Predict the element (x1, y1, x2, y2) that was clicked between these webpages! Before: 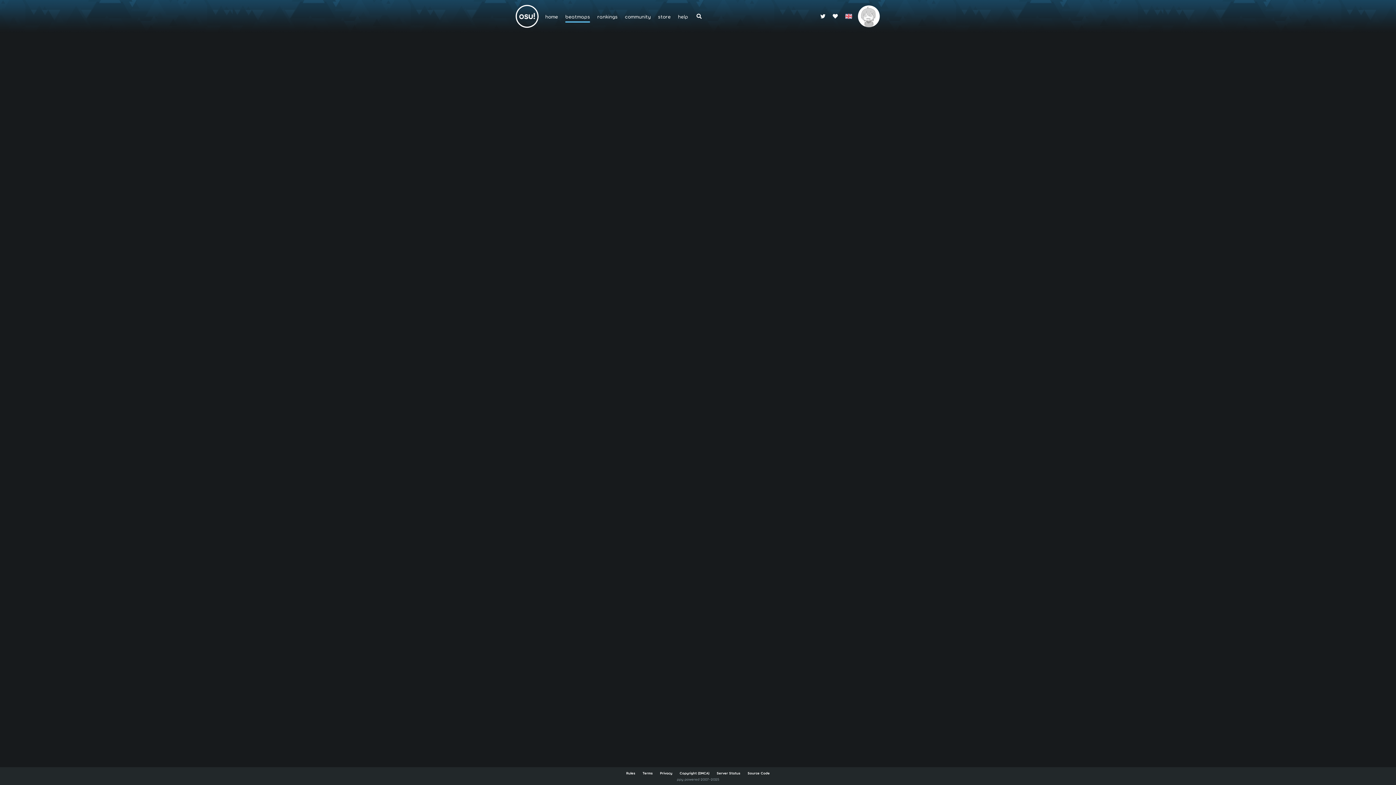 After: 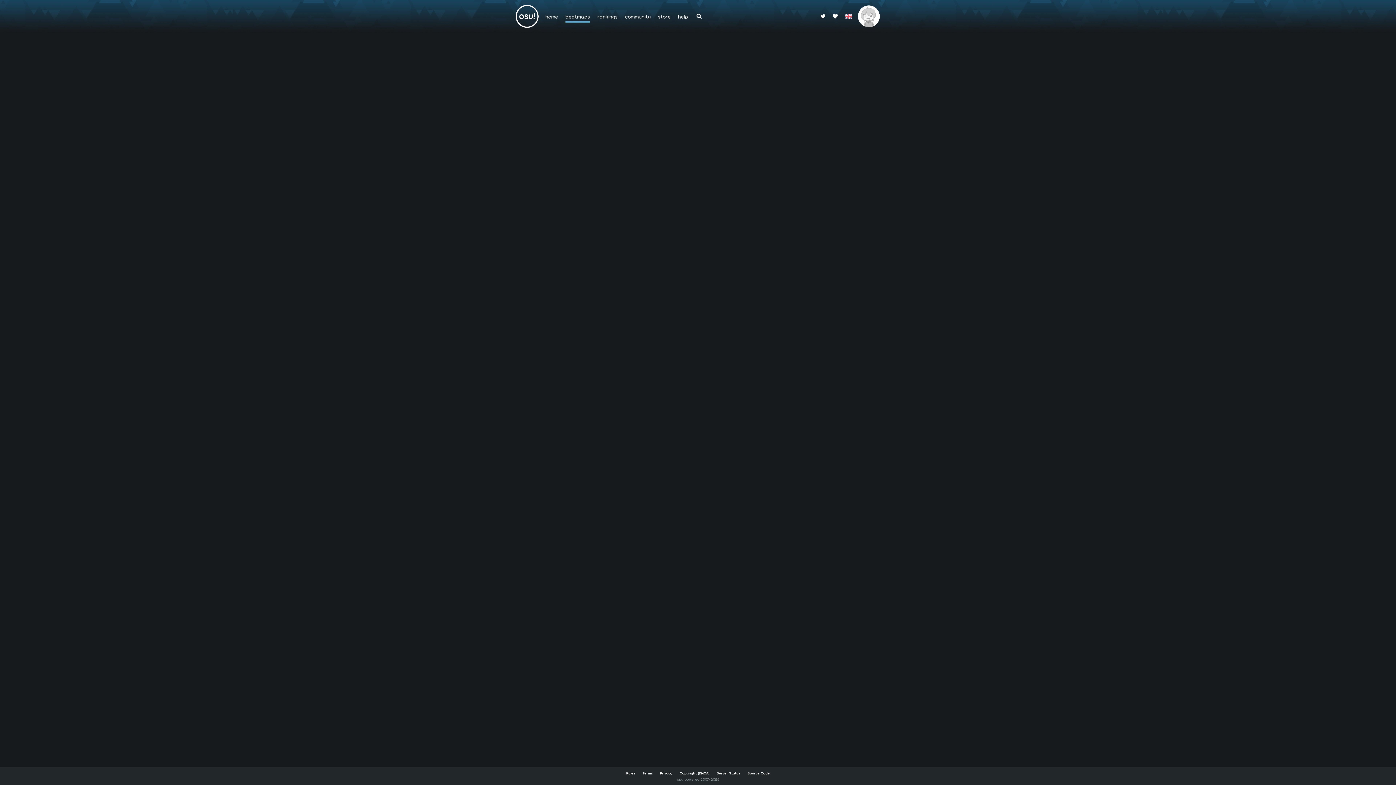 Action: bbox: (561, 0, 593, 32) label: beatmaps